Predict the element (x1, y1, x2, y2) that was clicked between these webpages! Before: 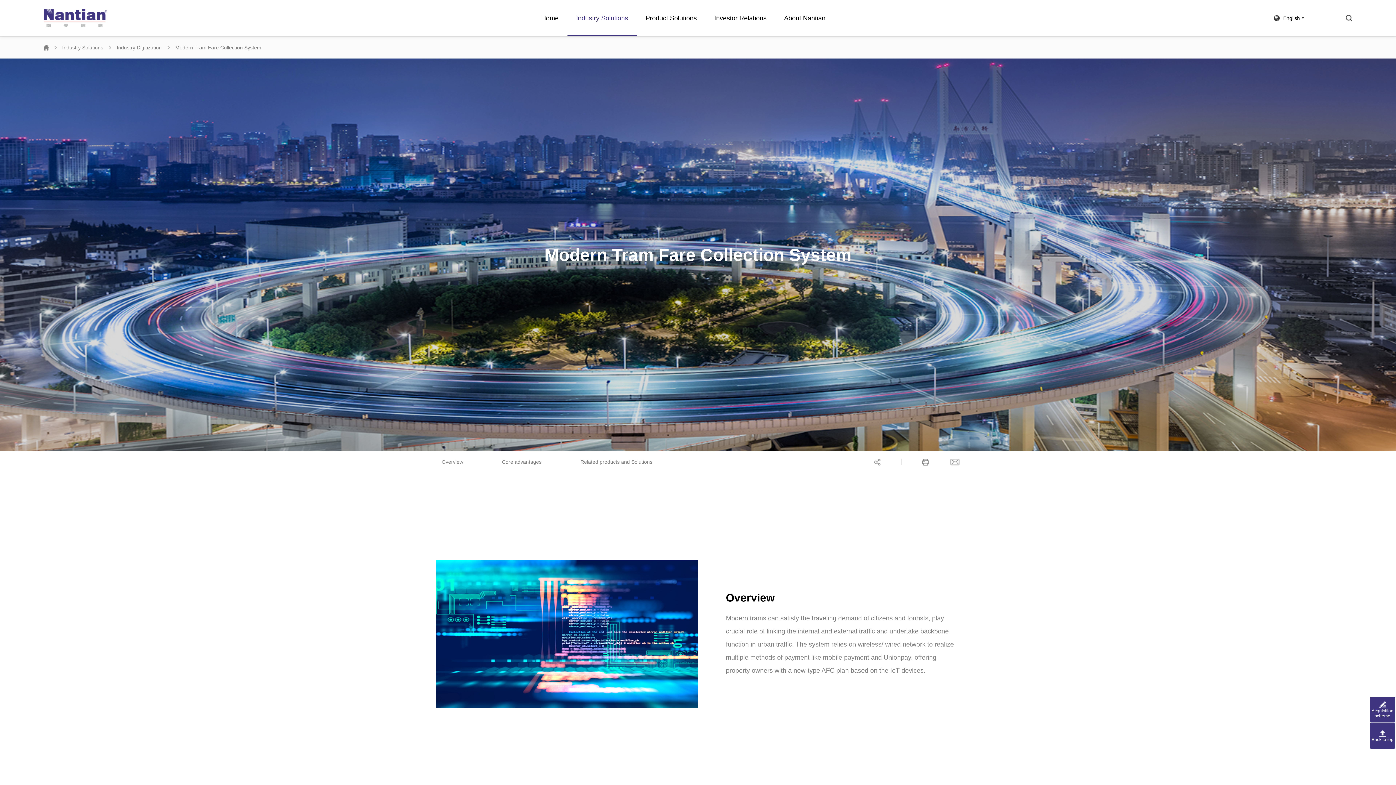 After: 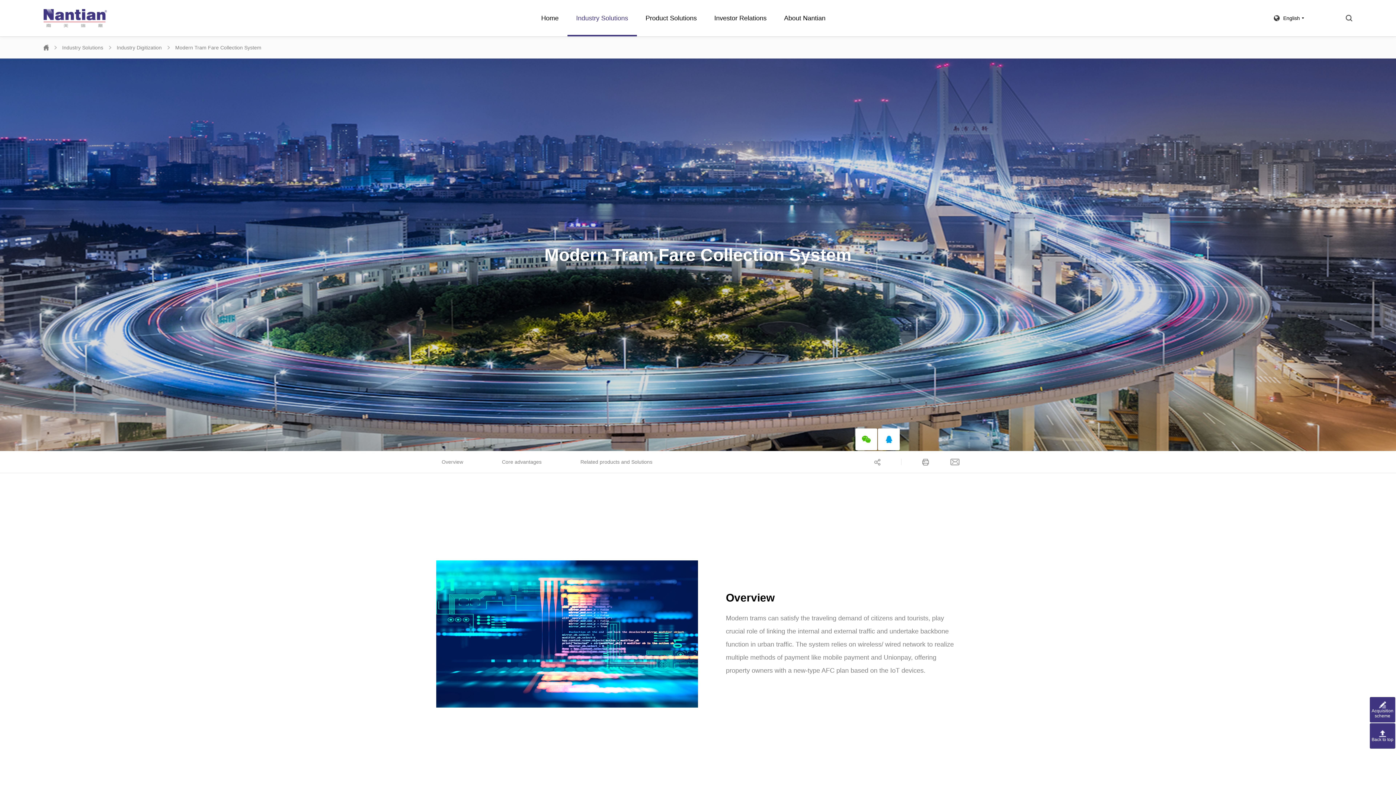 Action: bbox: (874, 458, 880, 465)